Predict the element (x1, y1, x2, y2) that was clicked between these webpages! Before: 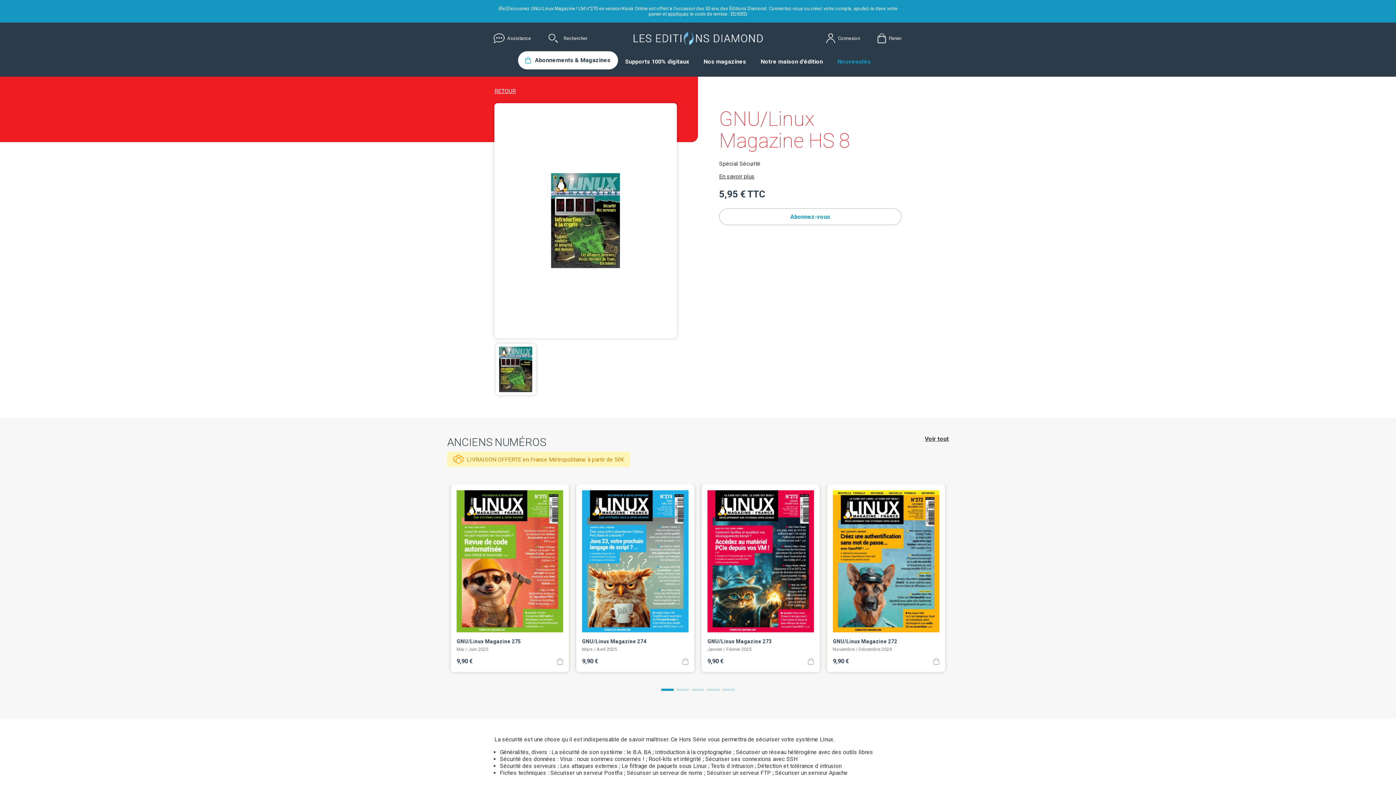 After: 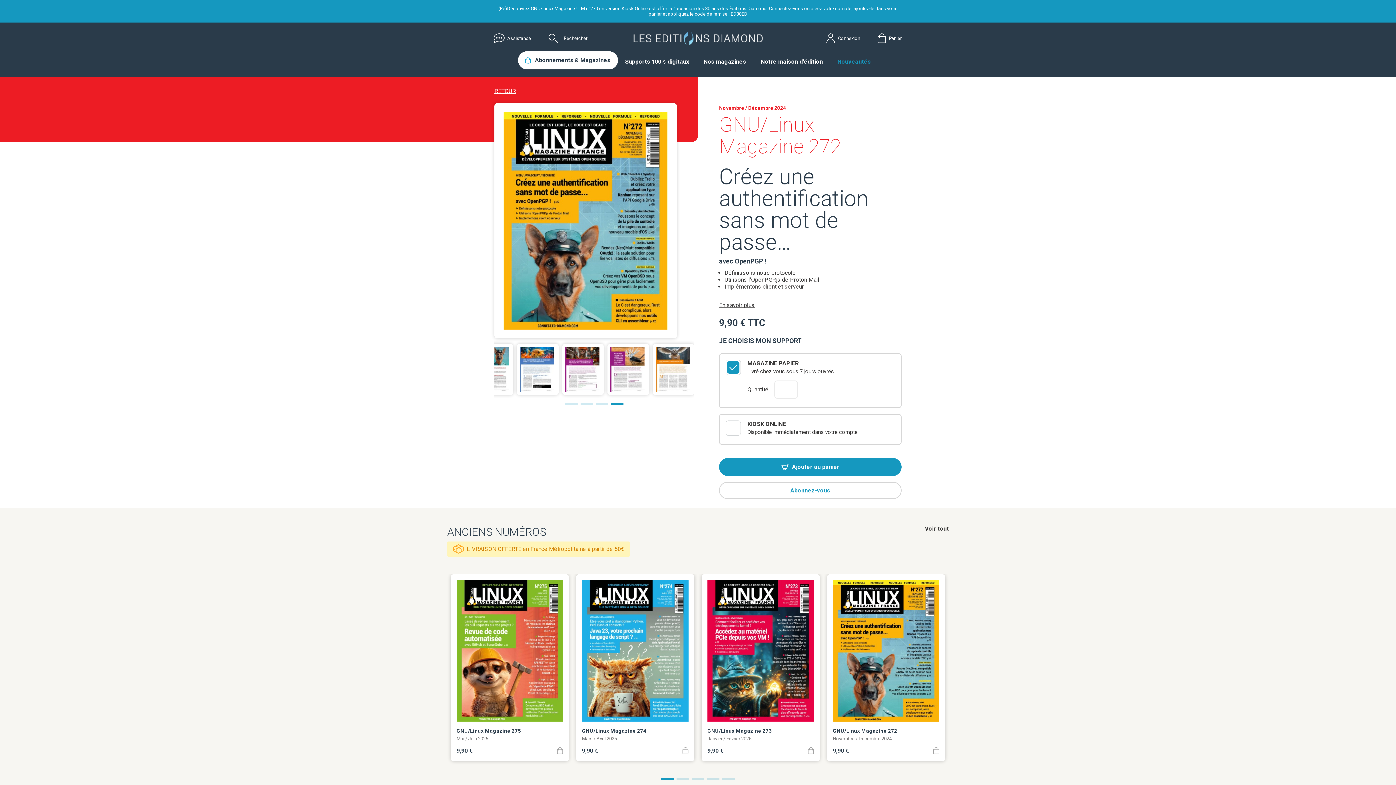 Action: label: GNU/Linux Magazine 272 bbox: (707, 638, 772, 644)